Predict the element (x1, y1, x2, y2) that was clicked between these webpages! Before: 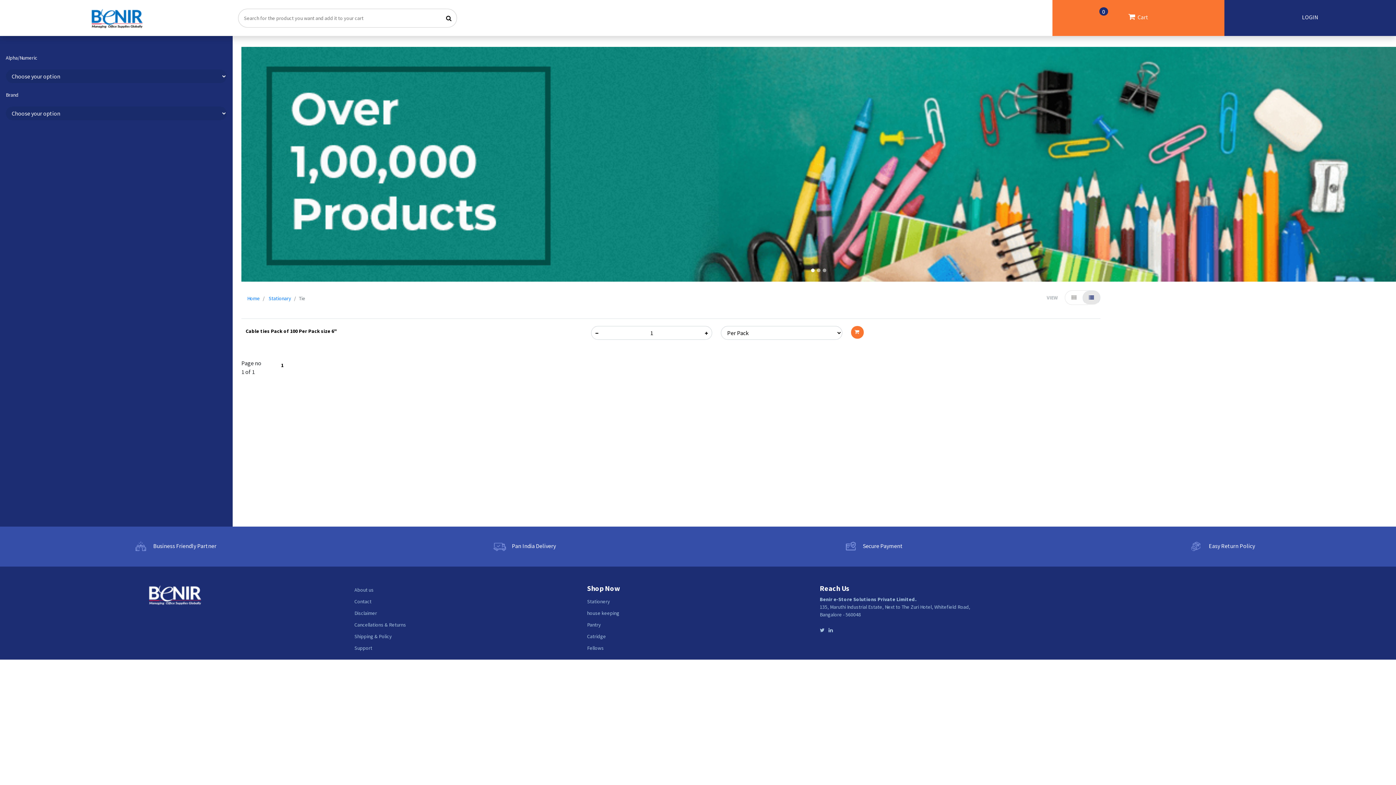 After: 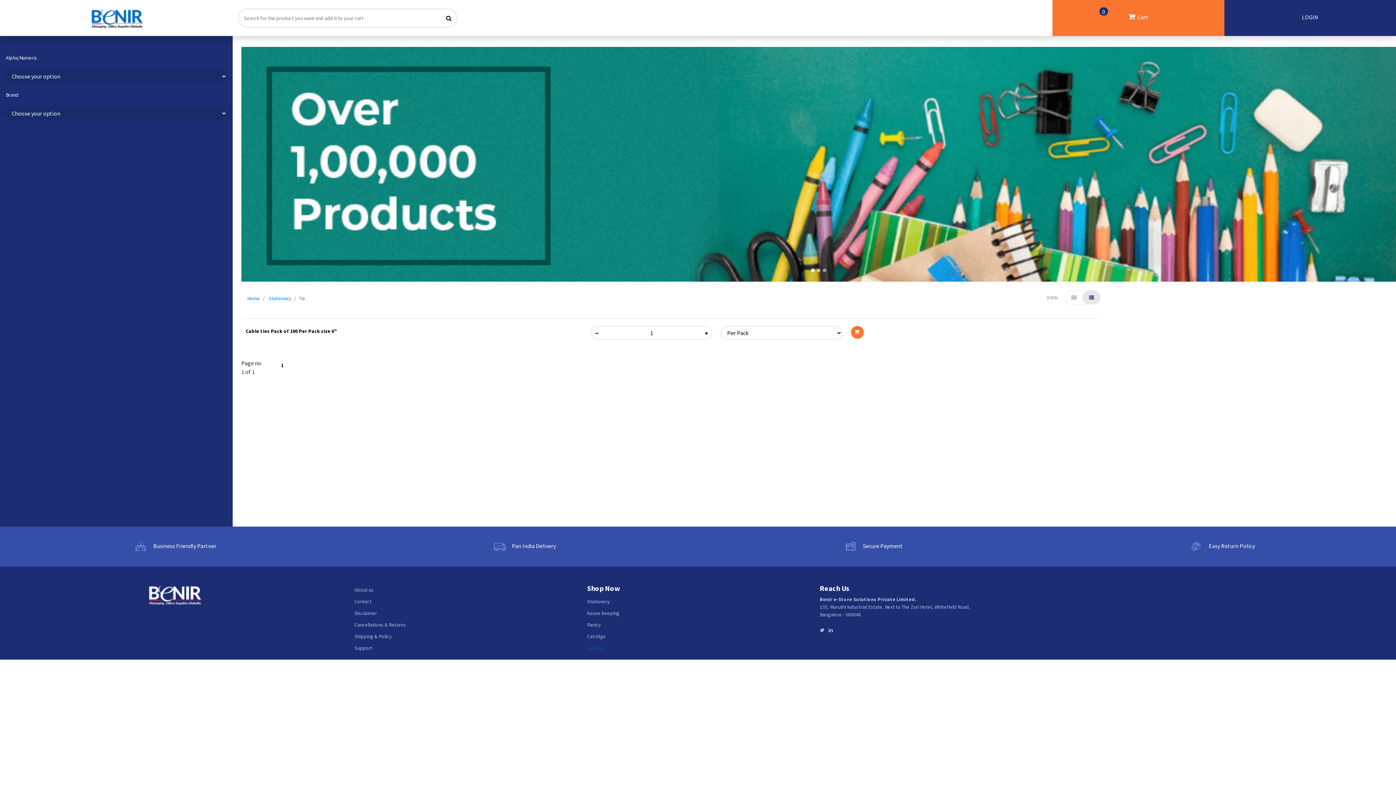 Action: label: Fellows bbox: (587, 645, 604, 651)